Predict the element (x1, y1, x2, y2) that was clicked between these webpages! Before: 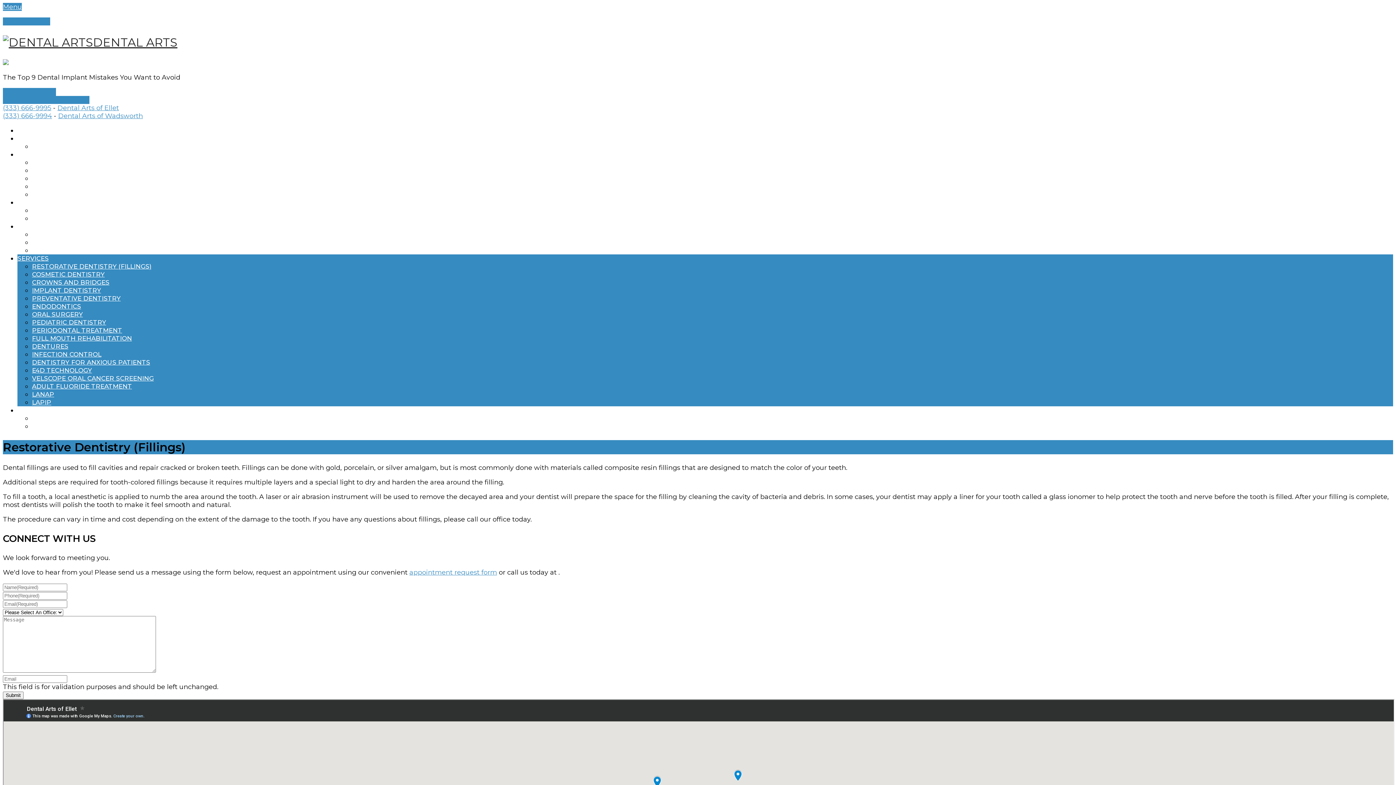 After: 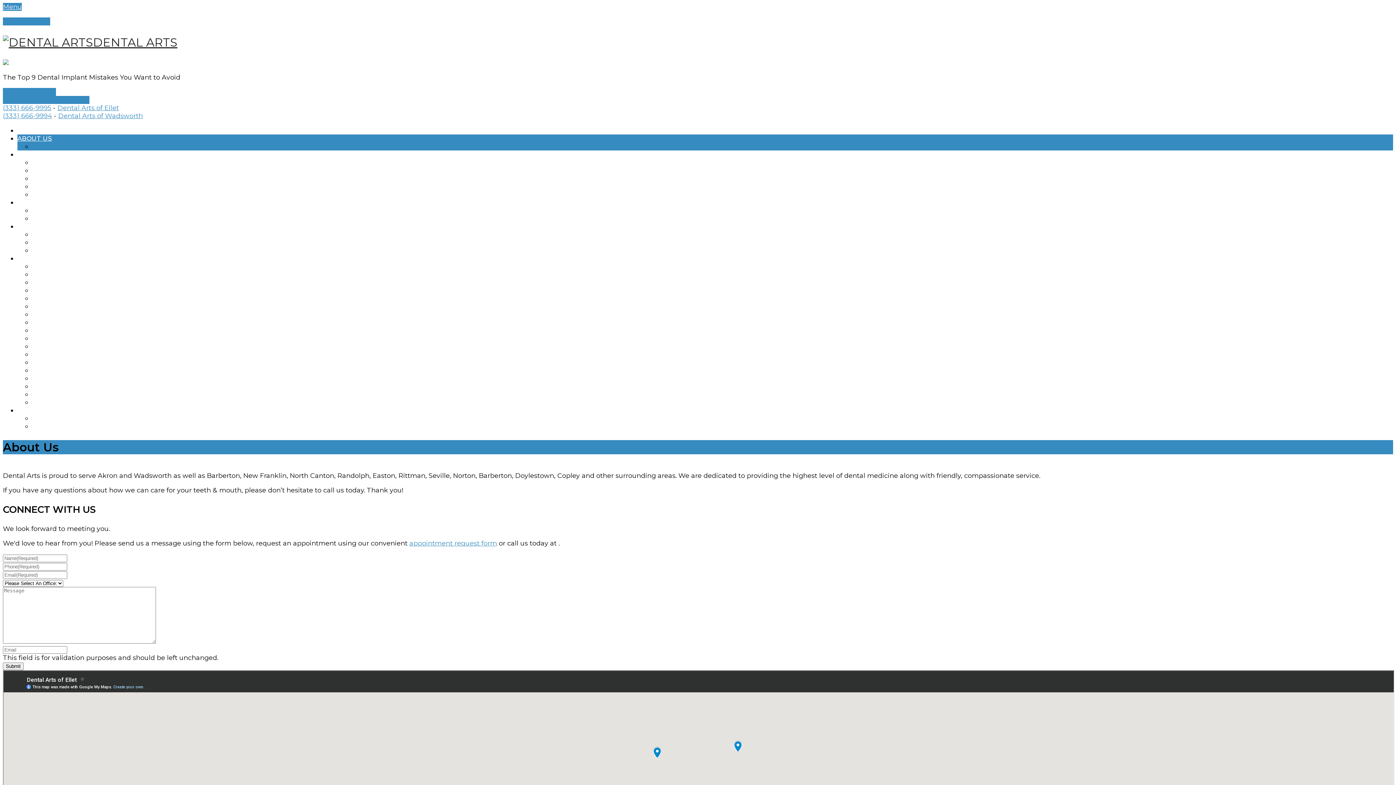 Action: label: ABOUT US bbox: (17, 134, 52, 142)